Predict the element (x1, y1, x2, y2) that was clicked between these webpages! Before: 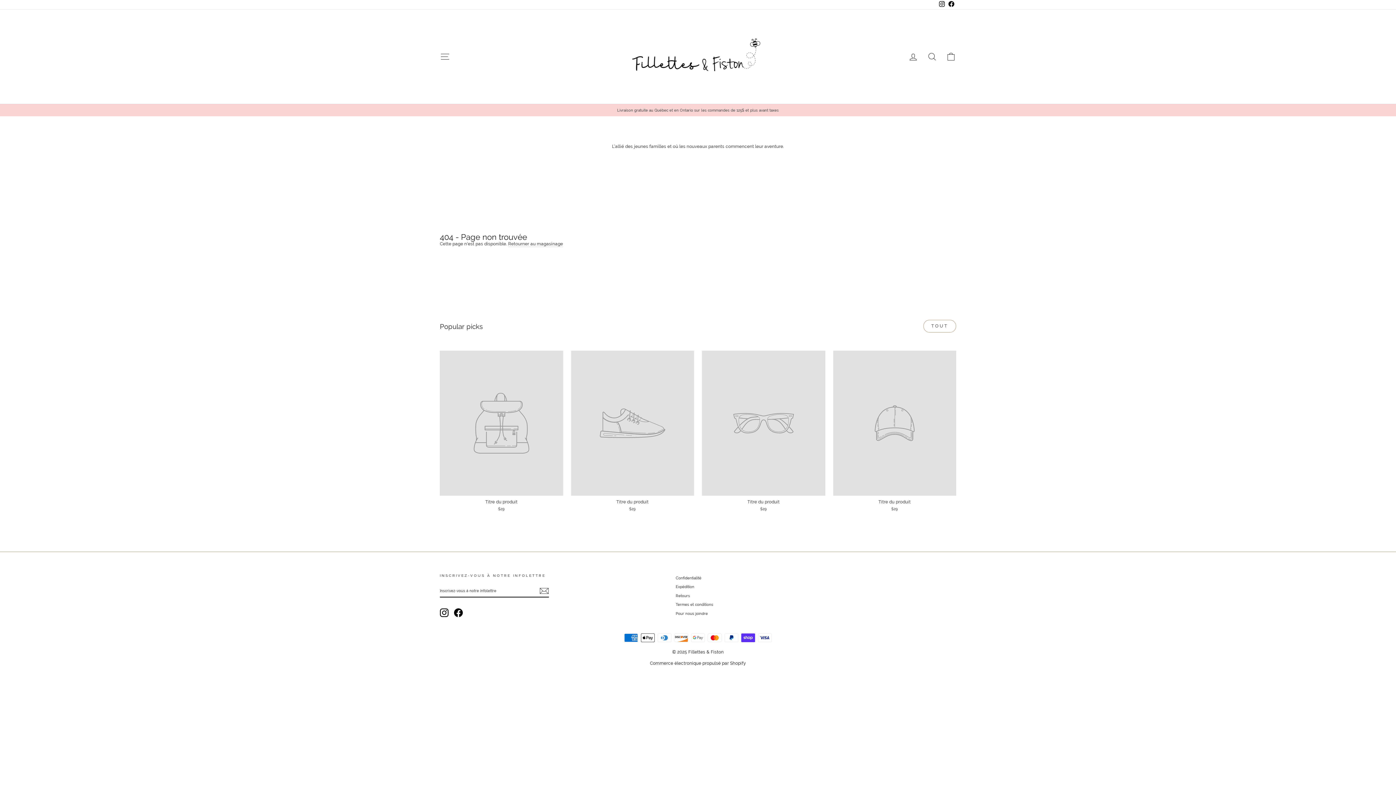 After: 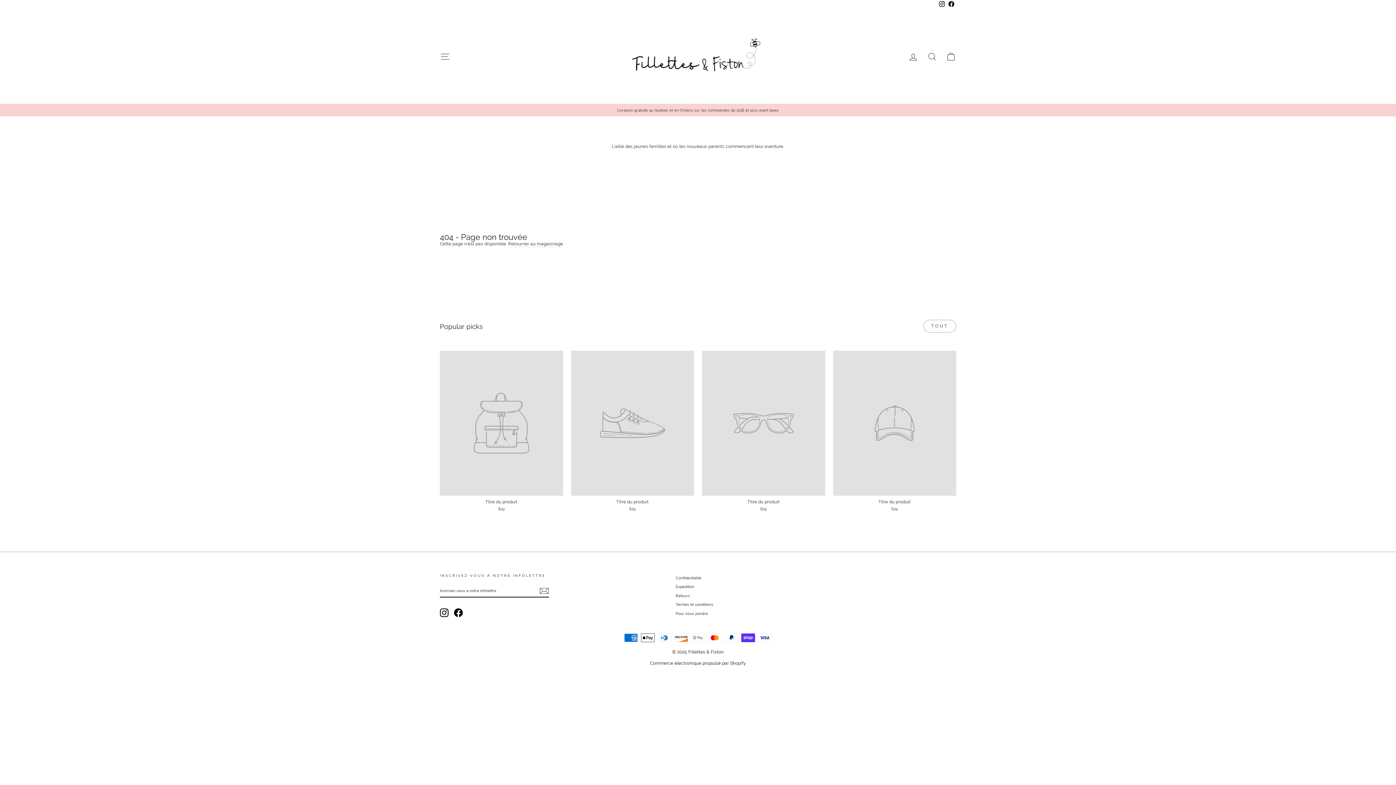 Action: label: Facebook bbox: (454, 608, 462, 617)